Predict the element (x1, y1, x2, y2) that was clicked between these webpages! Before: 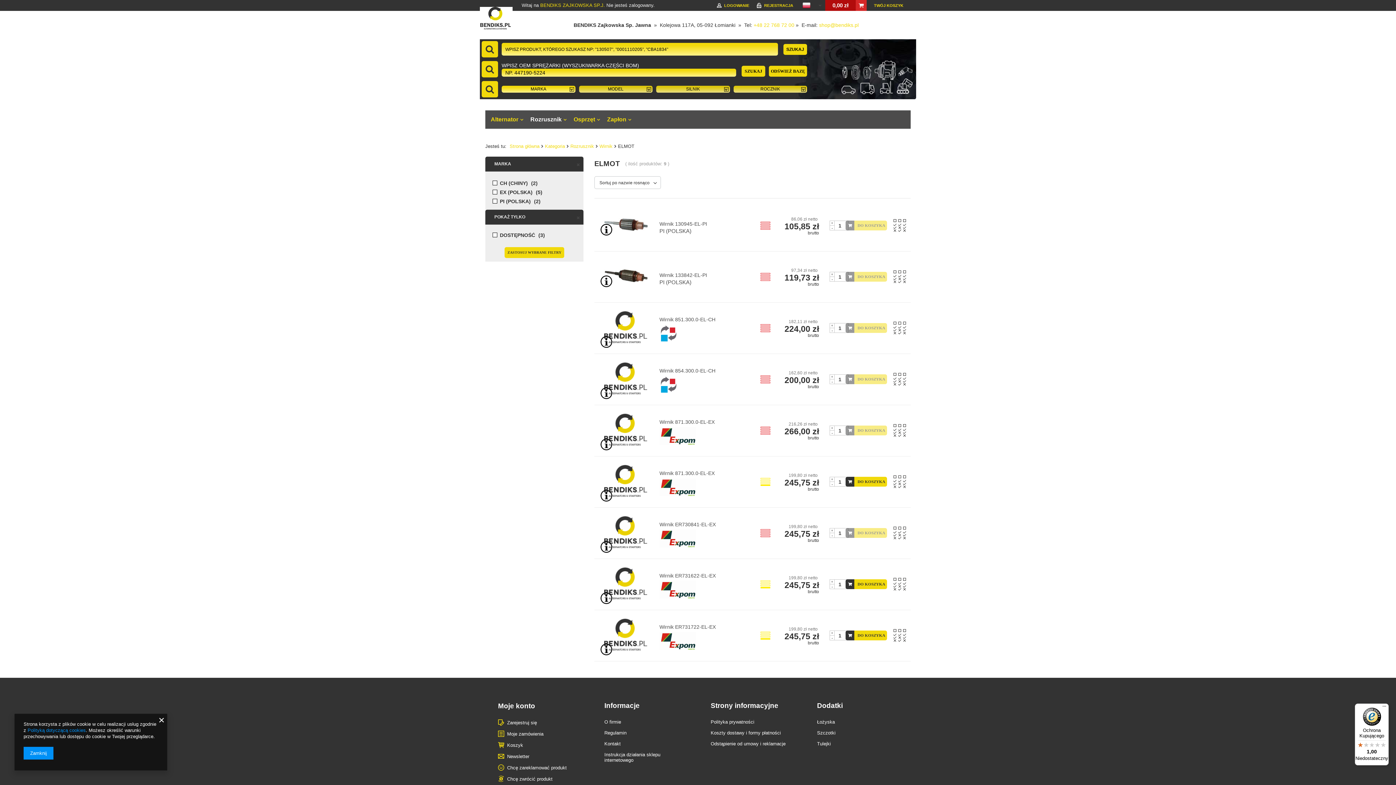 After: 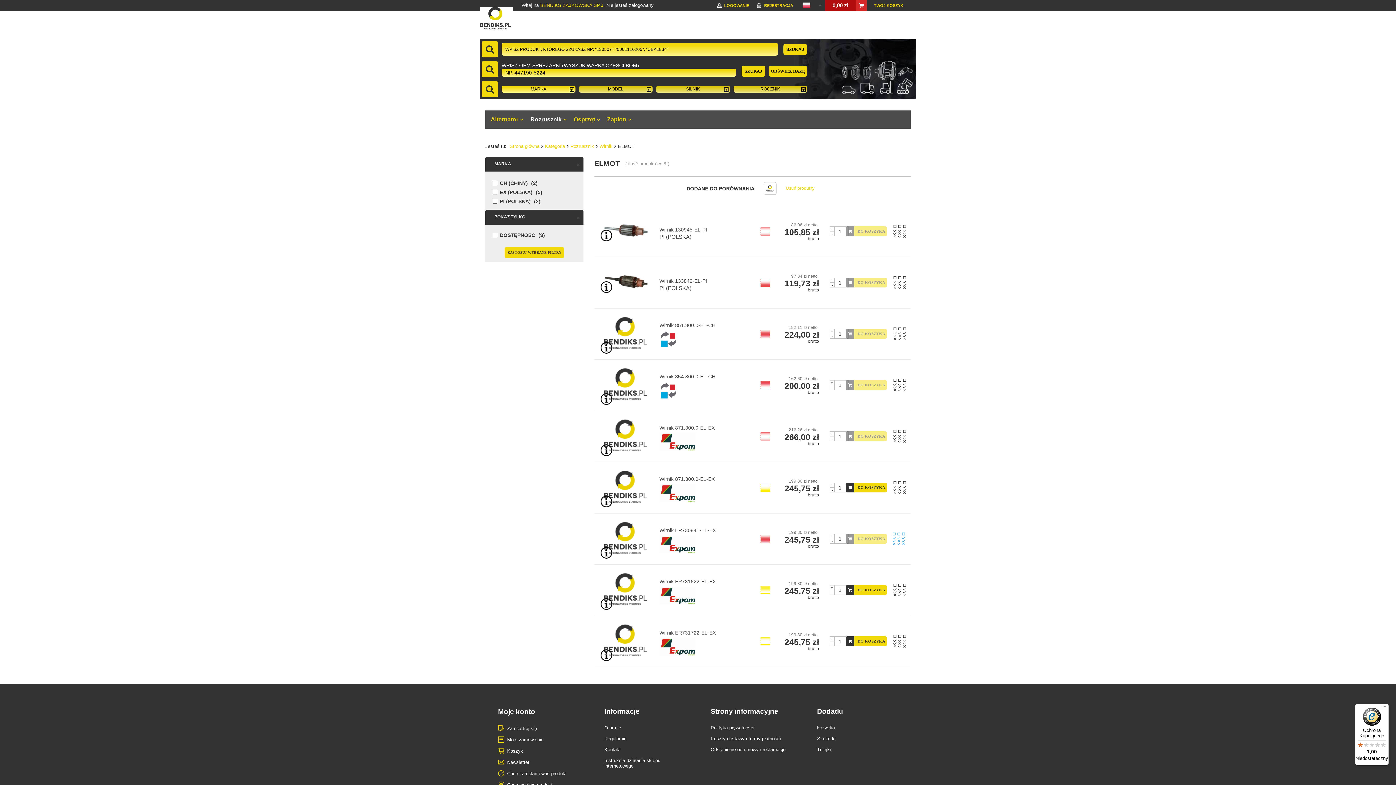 Action: bbox: (889, 508, 910, 558)